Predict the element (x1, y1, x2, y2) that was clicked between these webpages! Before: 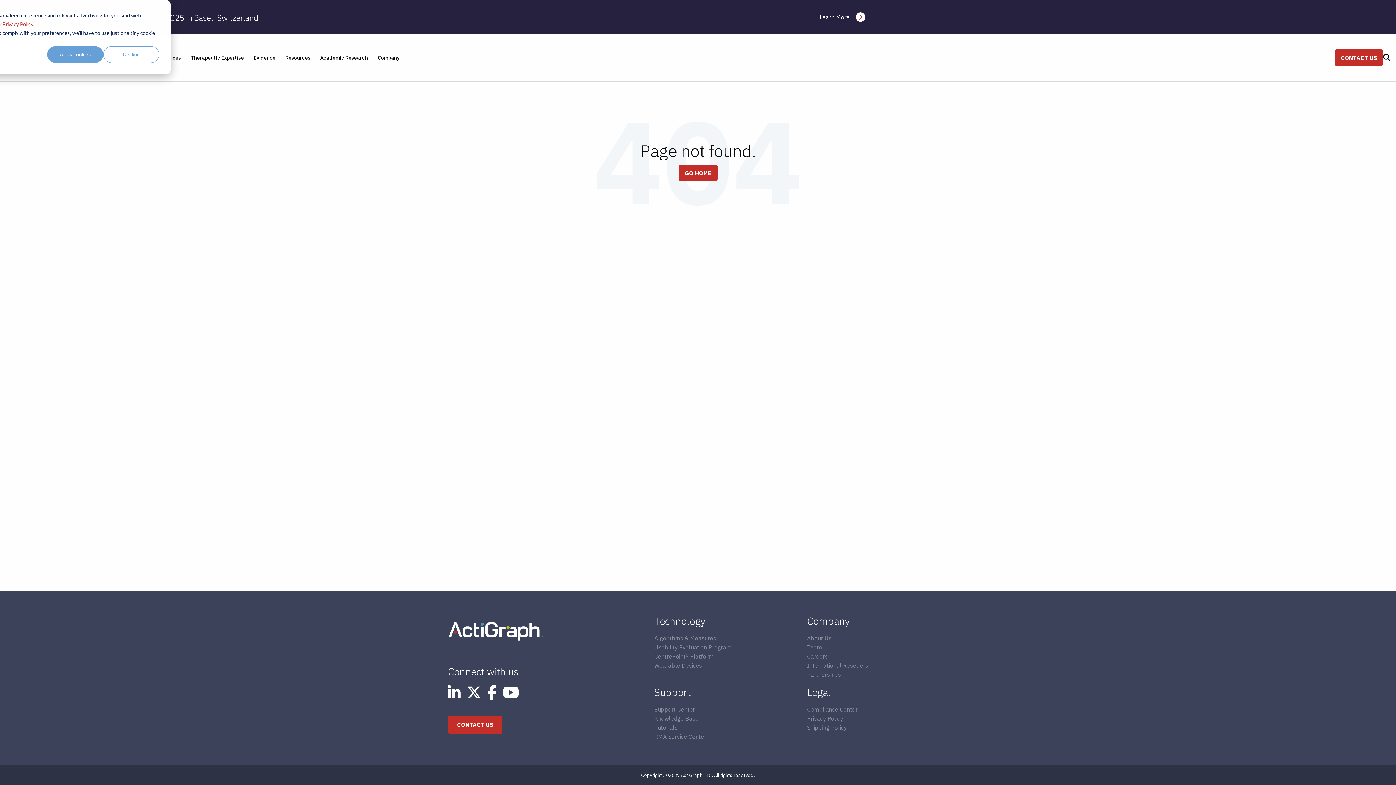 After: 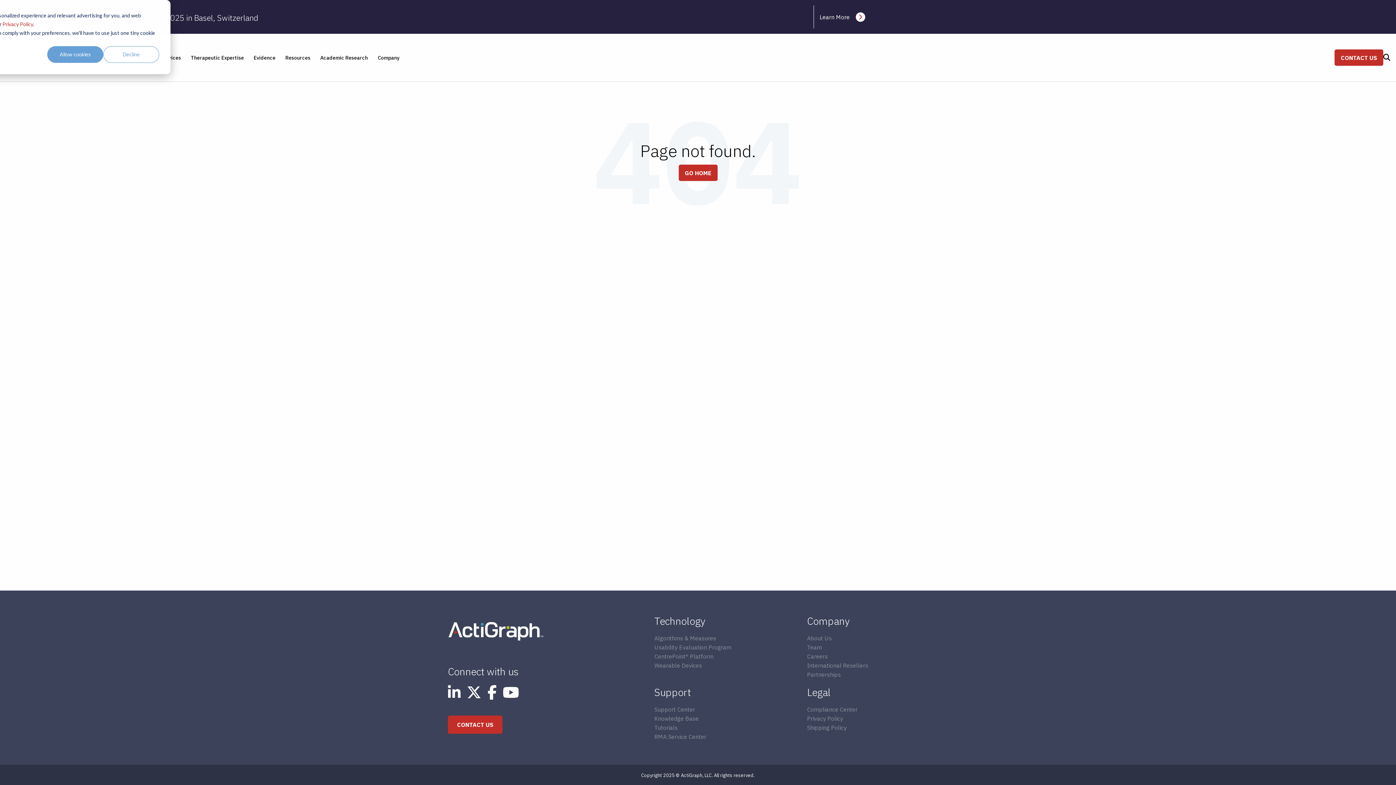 Action: label:   bbox: (487, 683, 500, 702)